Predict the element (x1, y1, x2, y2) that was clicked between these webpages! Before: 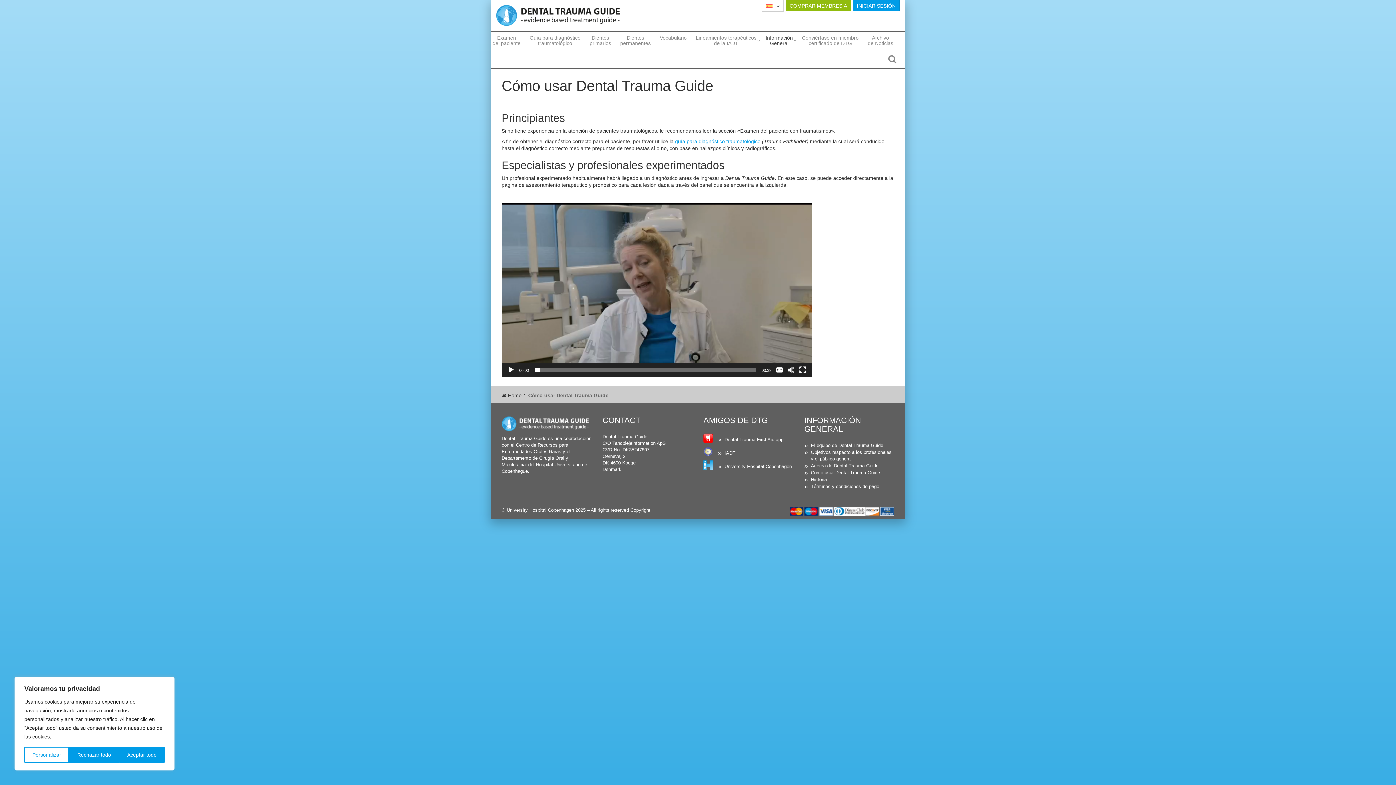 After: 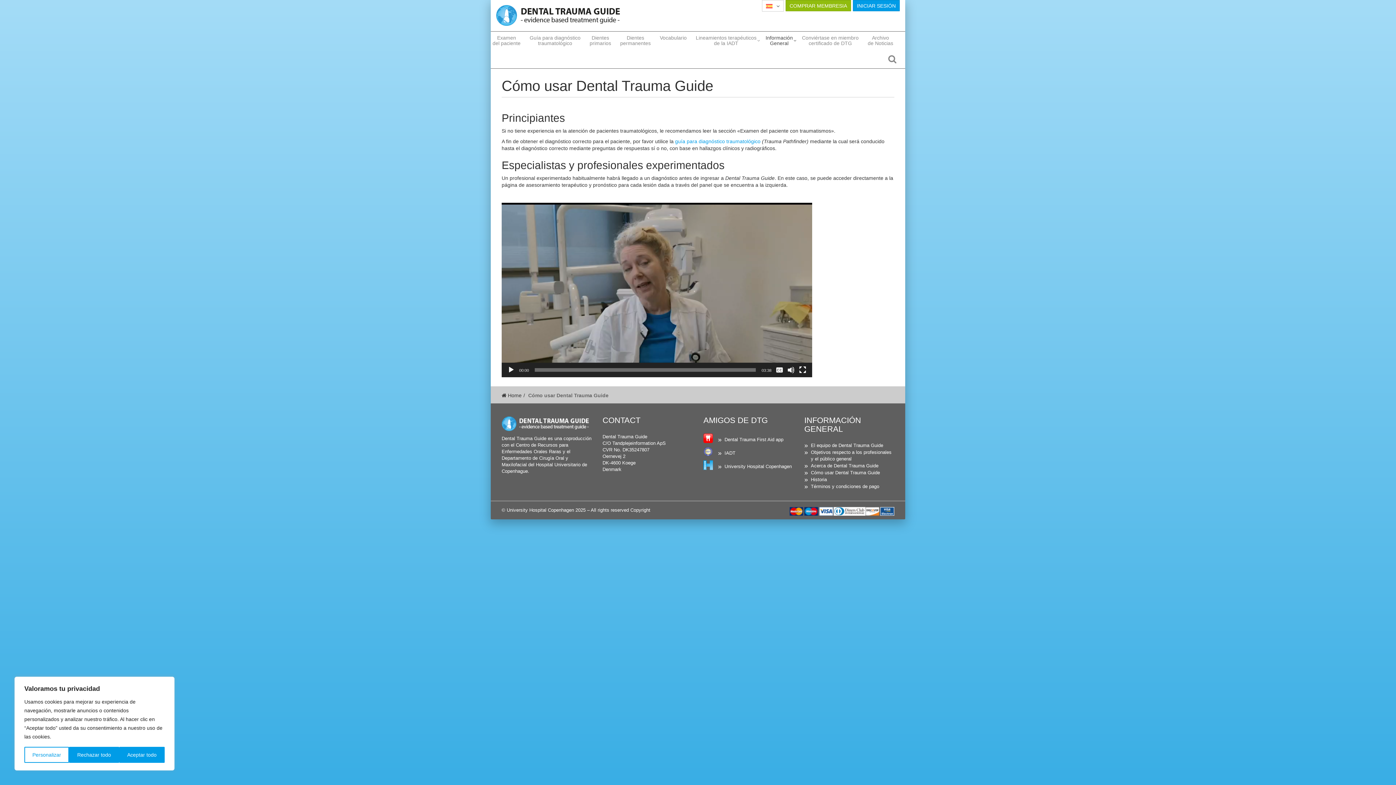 Action: bbox: (804, 469, 880, 476) label: Cómo usar Dental Trauma Guide